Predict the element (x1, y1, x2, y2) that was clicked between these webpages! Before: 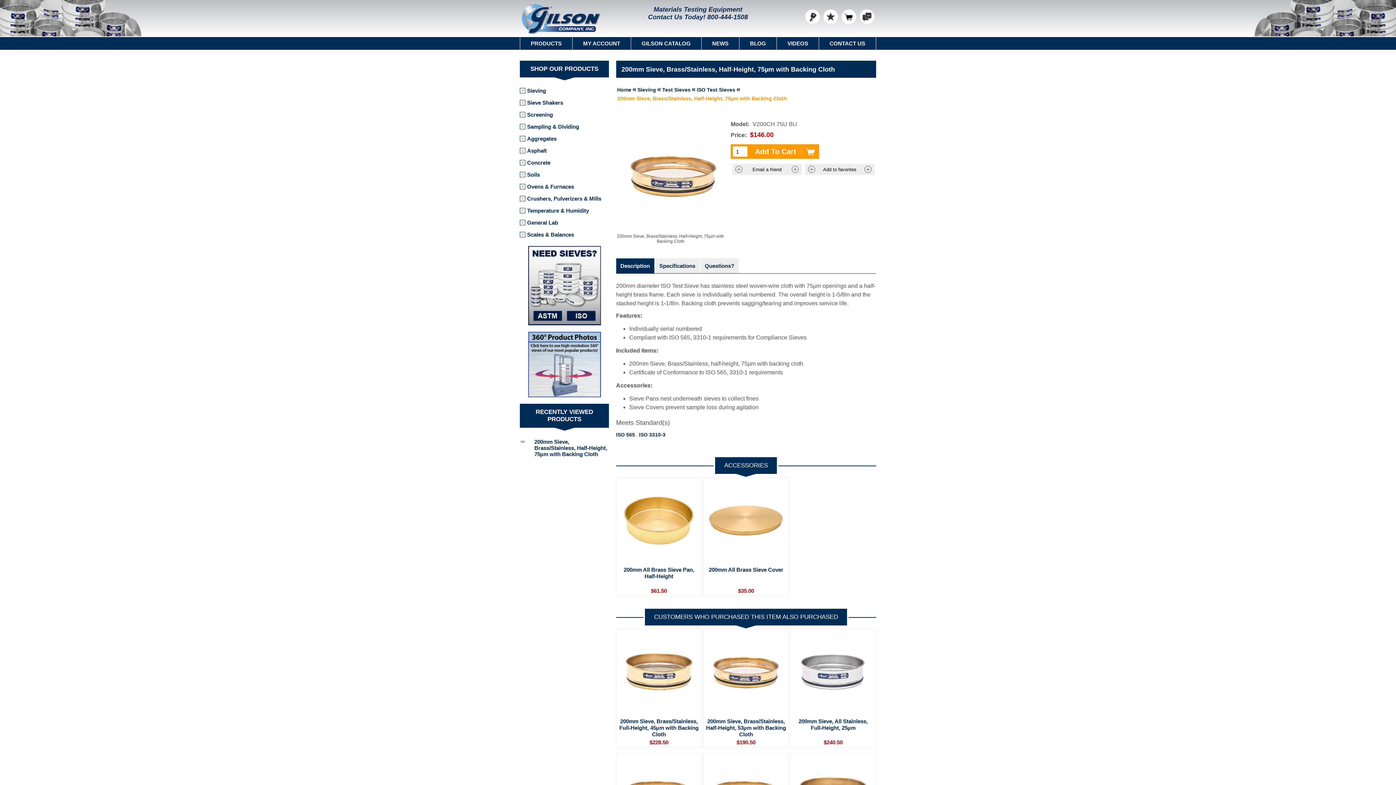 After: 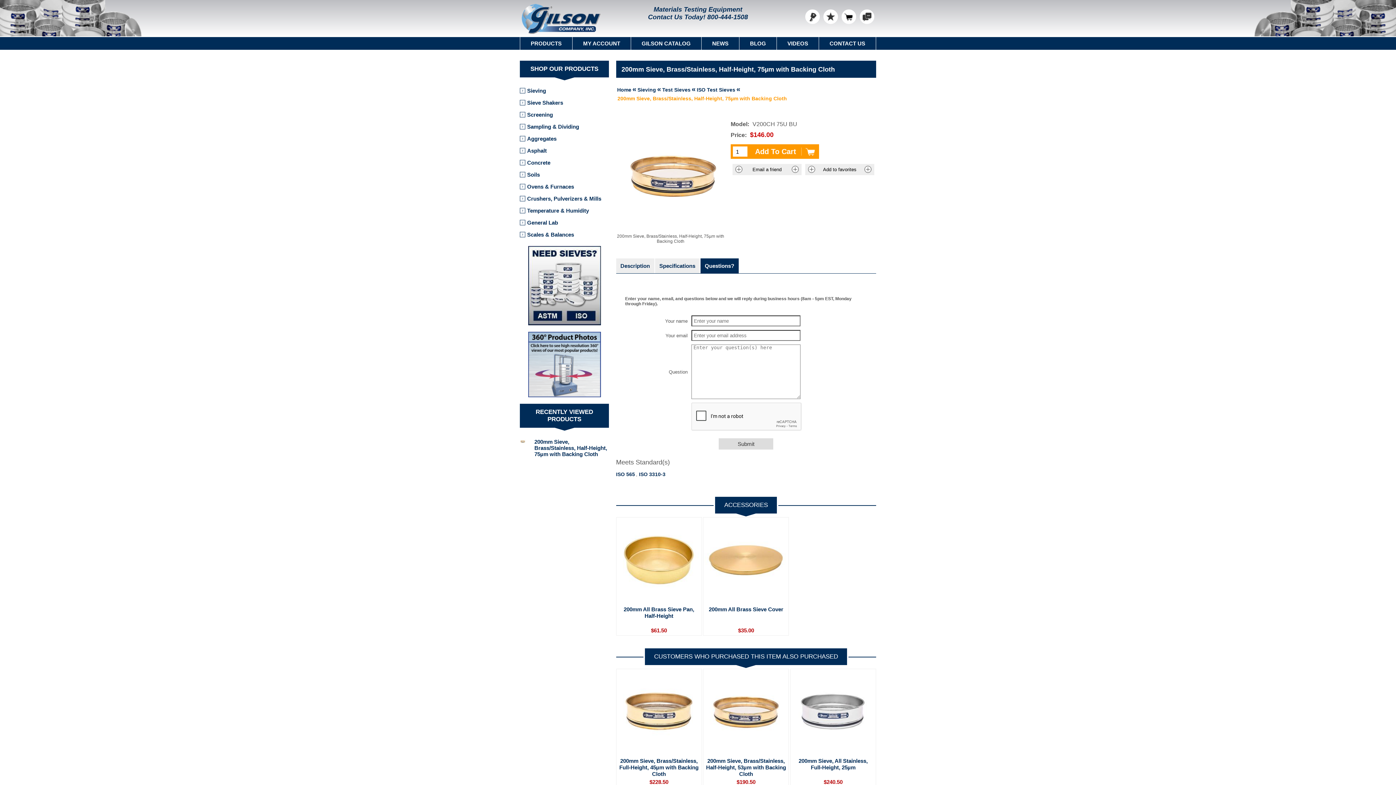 Action: label: Questions? bbox: (700, 258, 738, 273)